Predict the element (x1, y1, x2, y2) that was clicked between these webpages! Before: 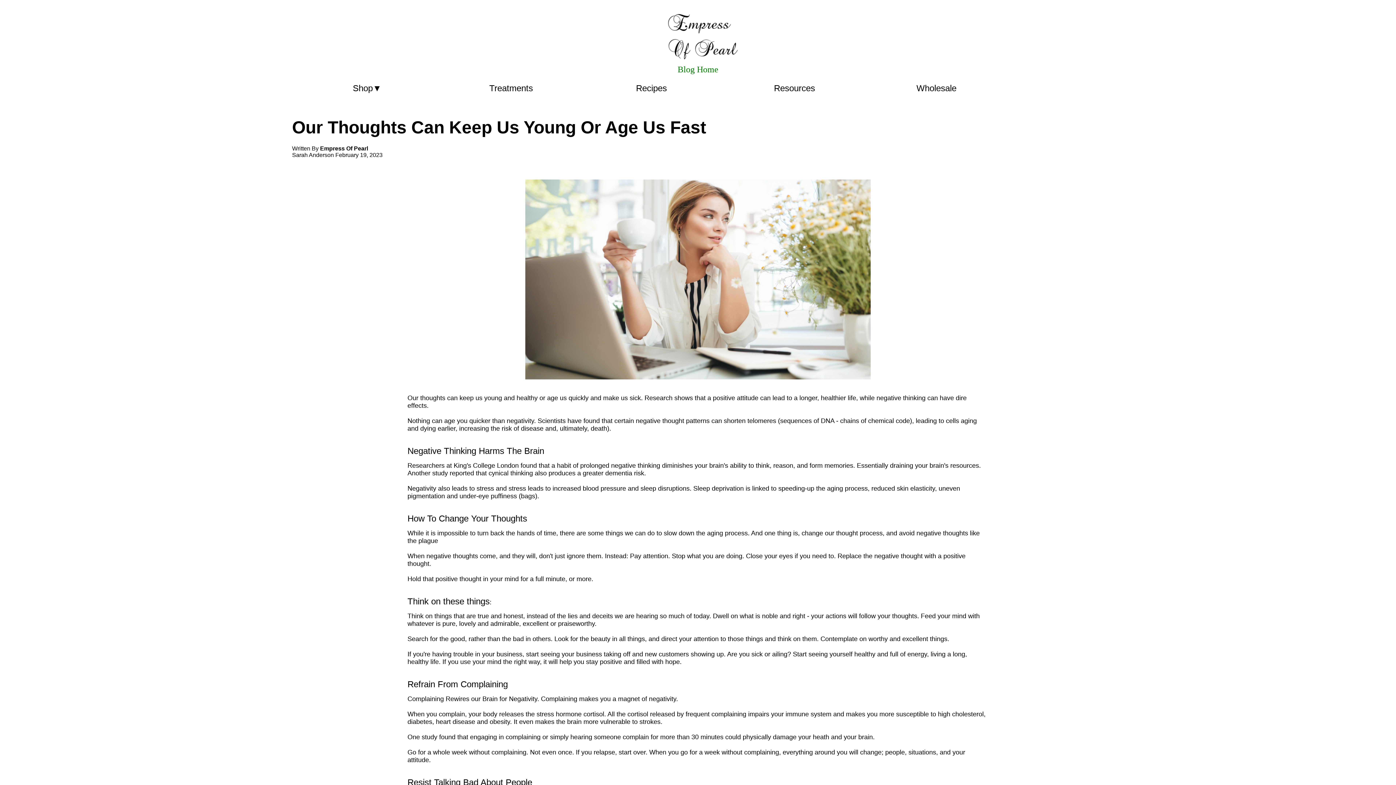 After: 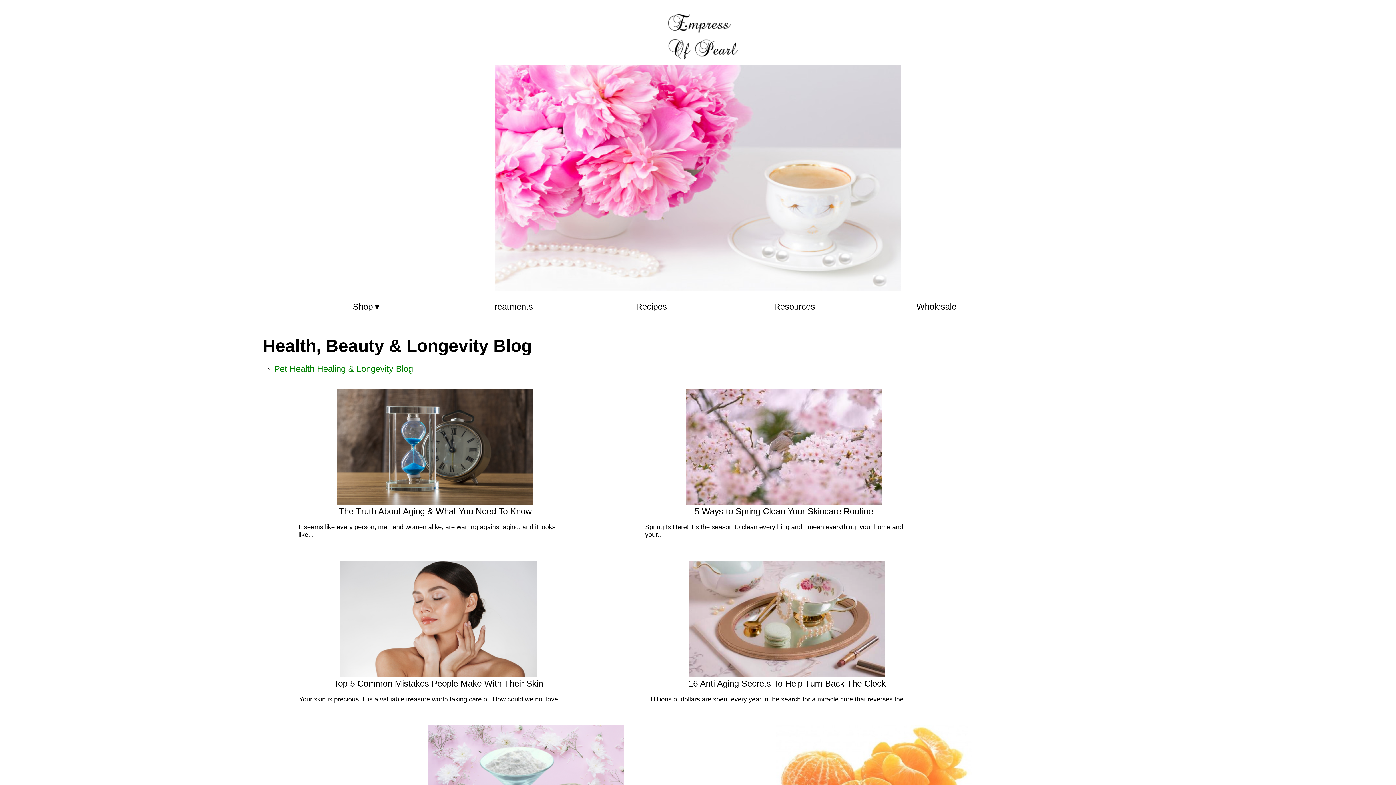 Action: bbox: (677, 67, 718, 73) label: Blog Home